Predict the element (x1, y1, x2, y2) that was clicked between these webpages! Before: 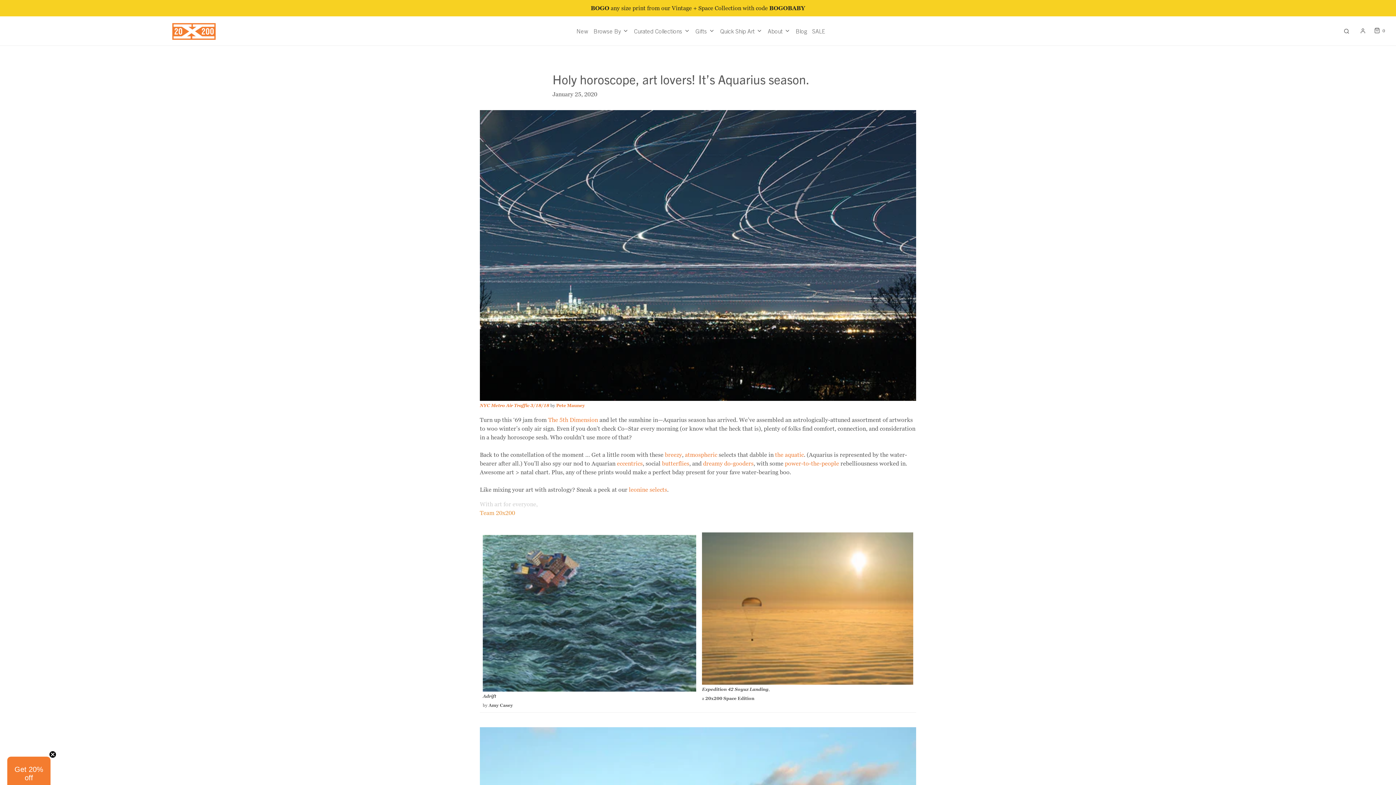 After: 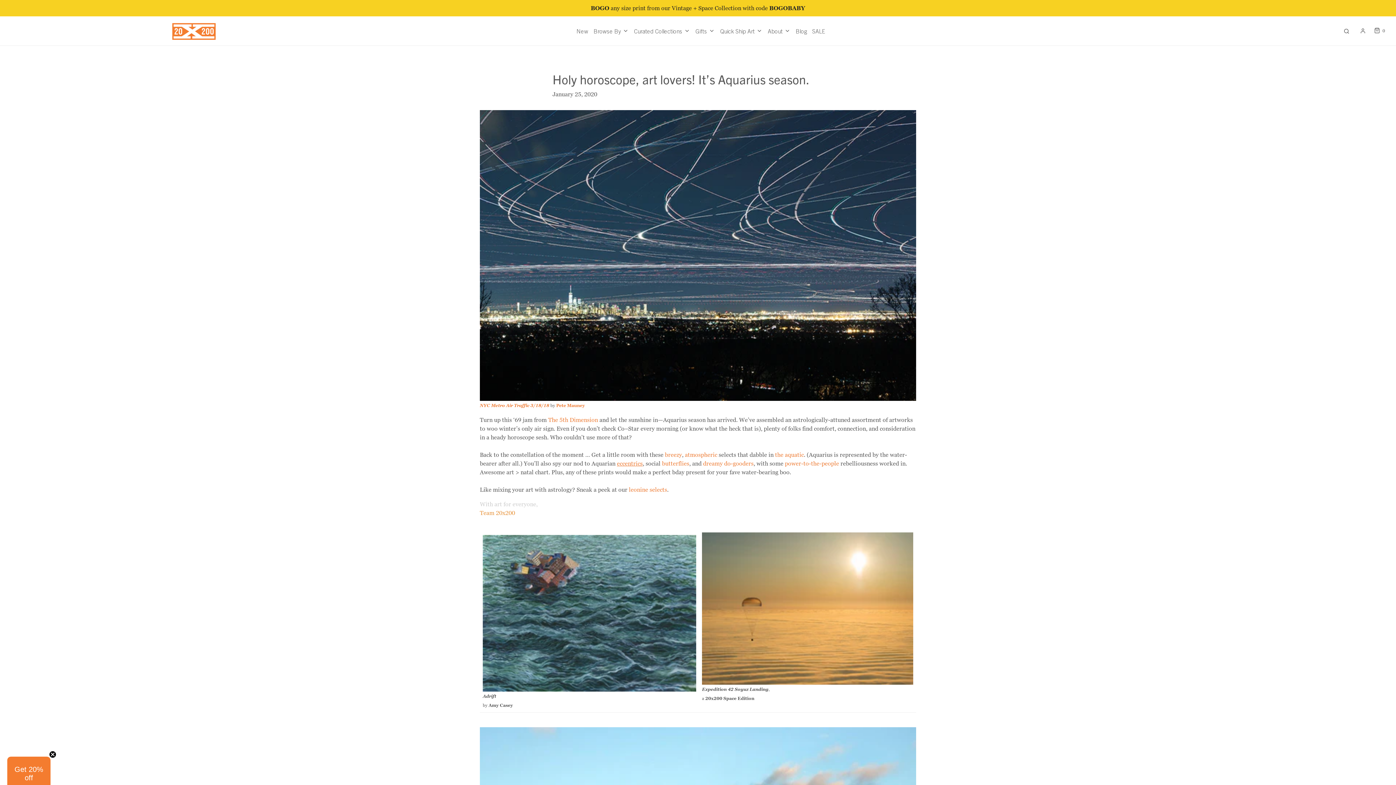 Action: bbox: (617, 460, 642, 467) label: eccentrics